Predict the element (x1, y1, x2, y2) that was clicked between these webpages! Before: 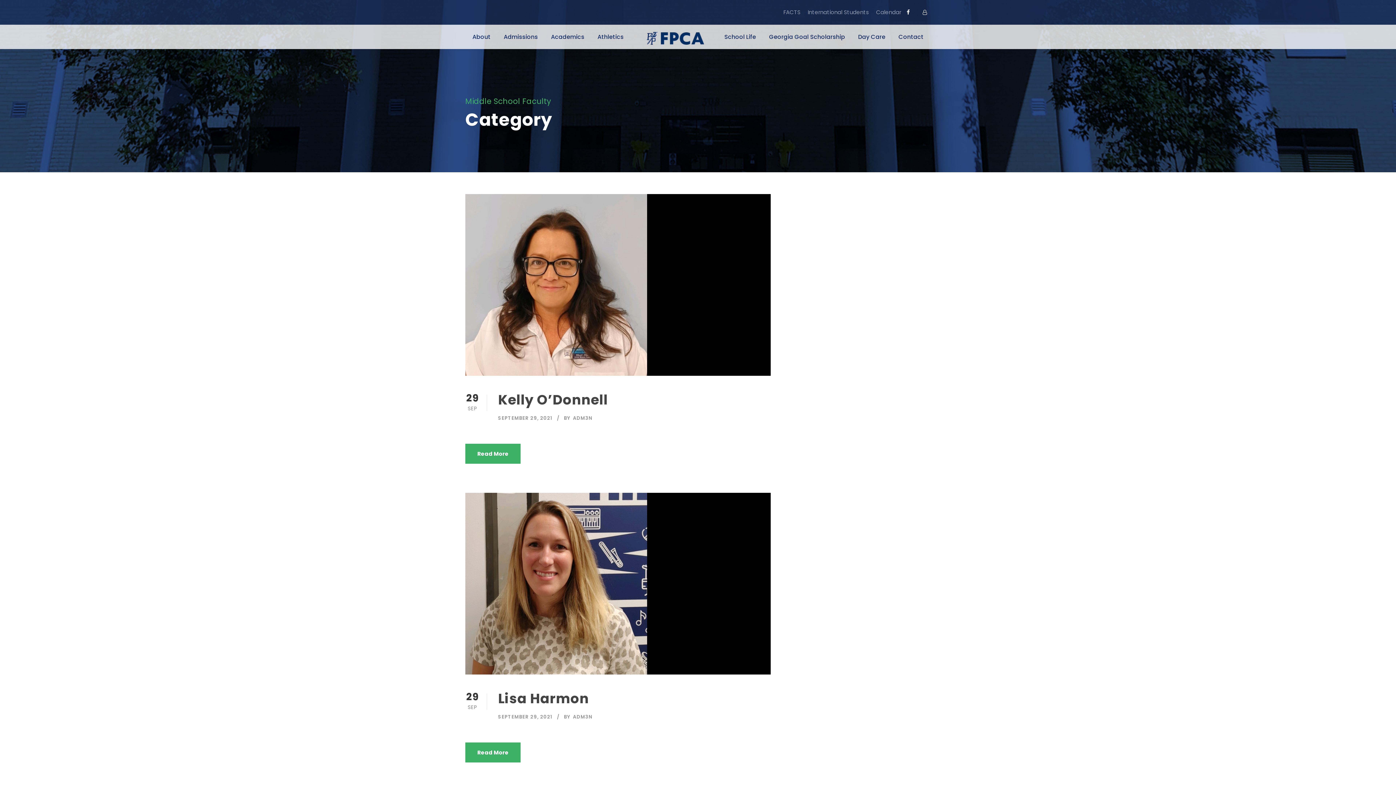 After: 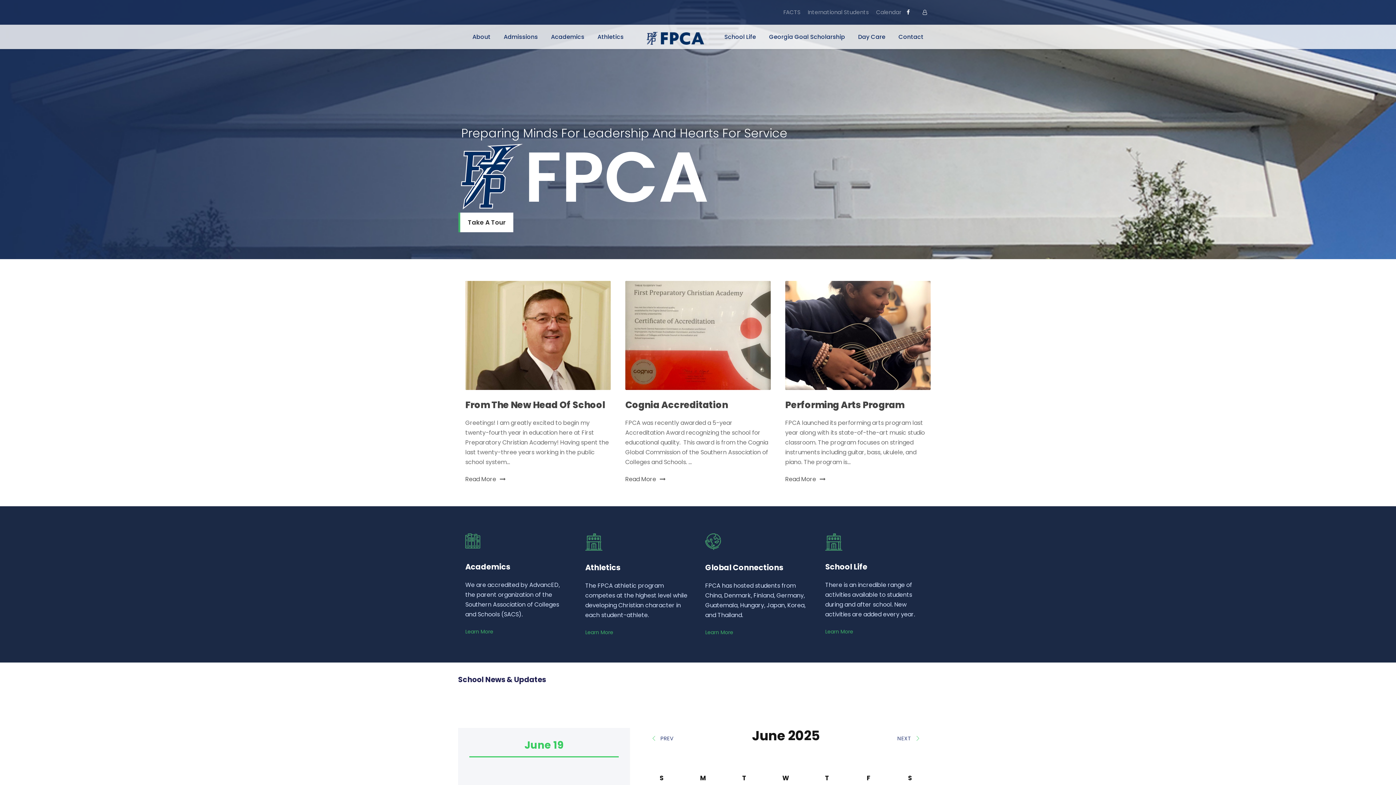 Action: label: Day Care bbox: (858, 32, 885, 49)